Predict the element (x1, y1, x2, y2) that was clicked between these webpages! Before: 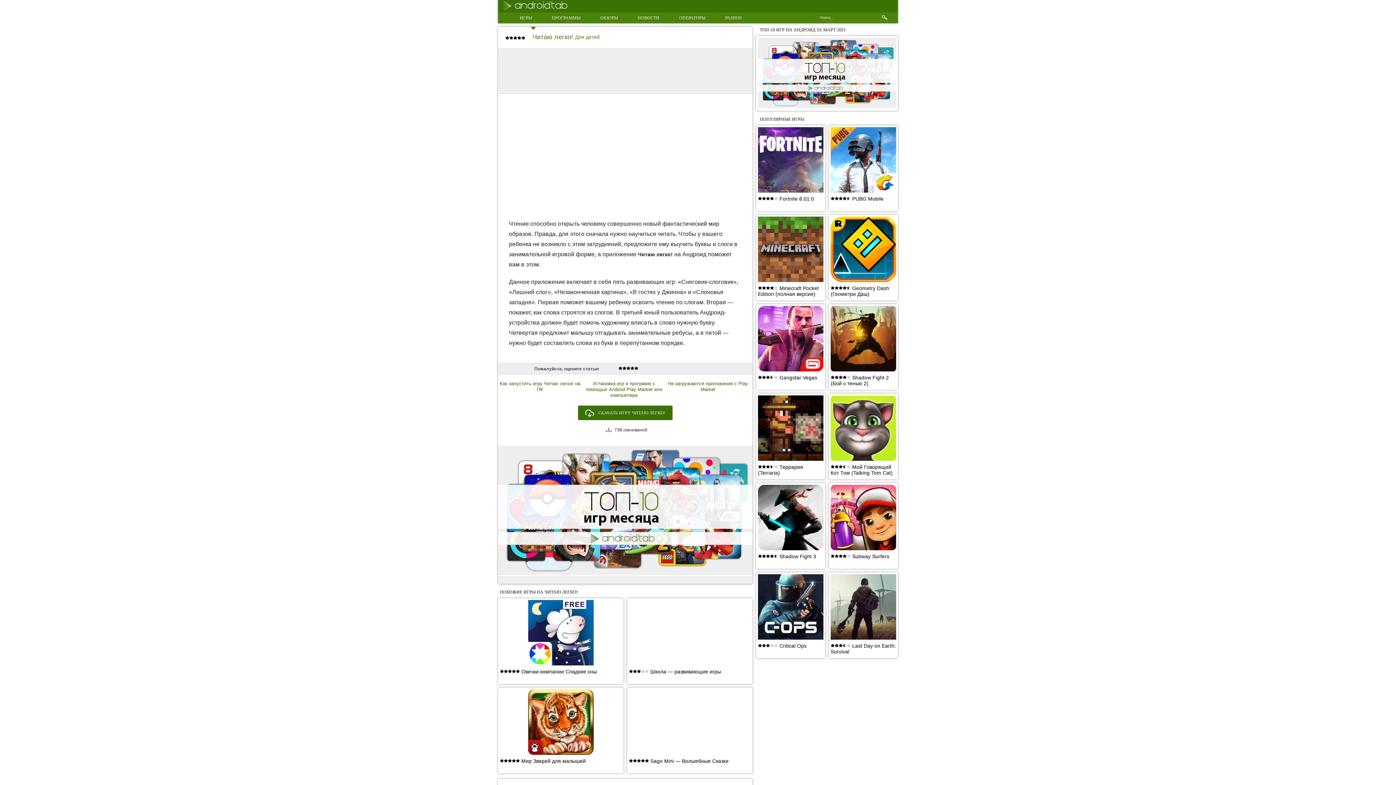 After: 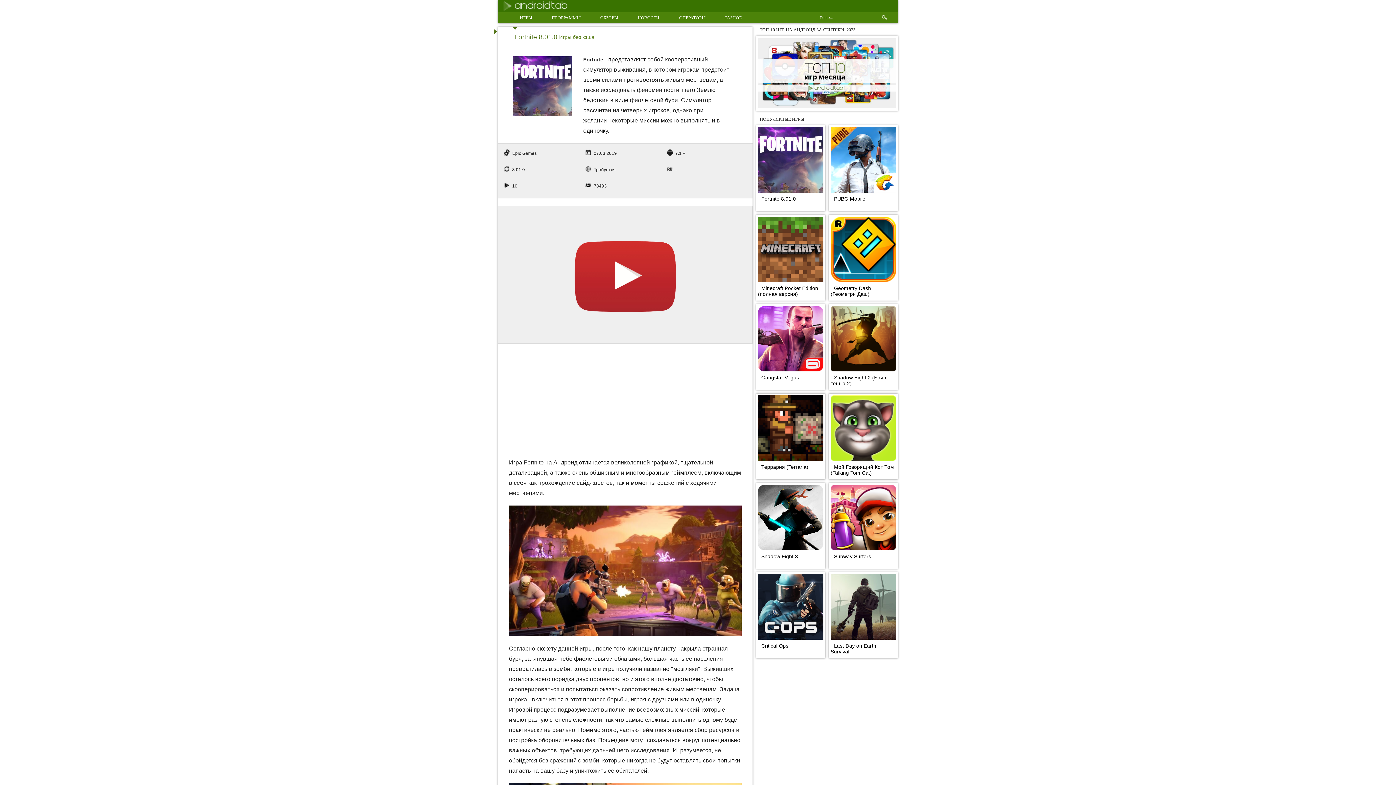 Action: bbox: (758, 187, 823, 193)